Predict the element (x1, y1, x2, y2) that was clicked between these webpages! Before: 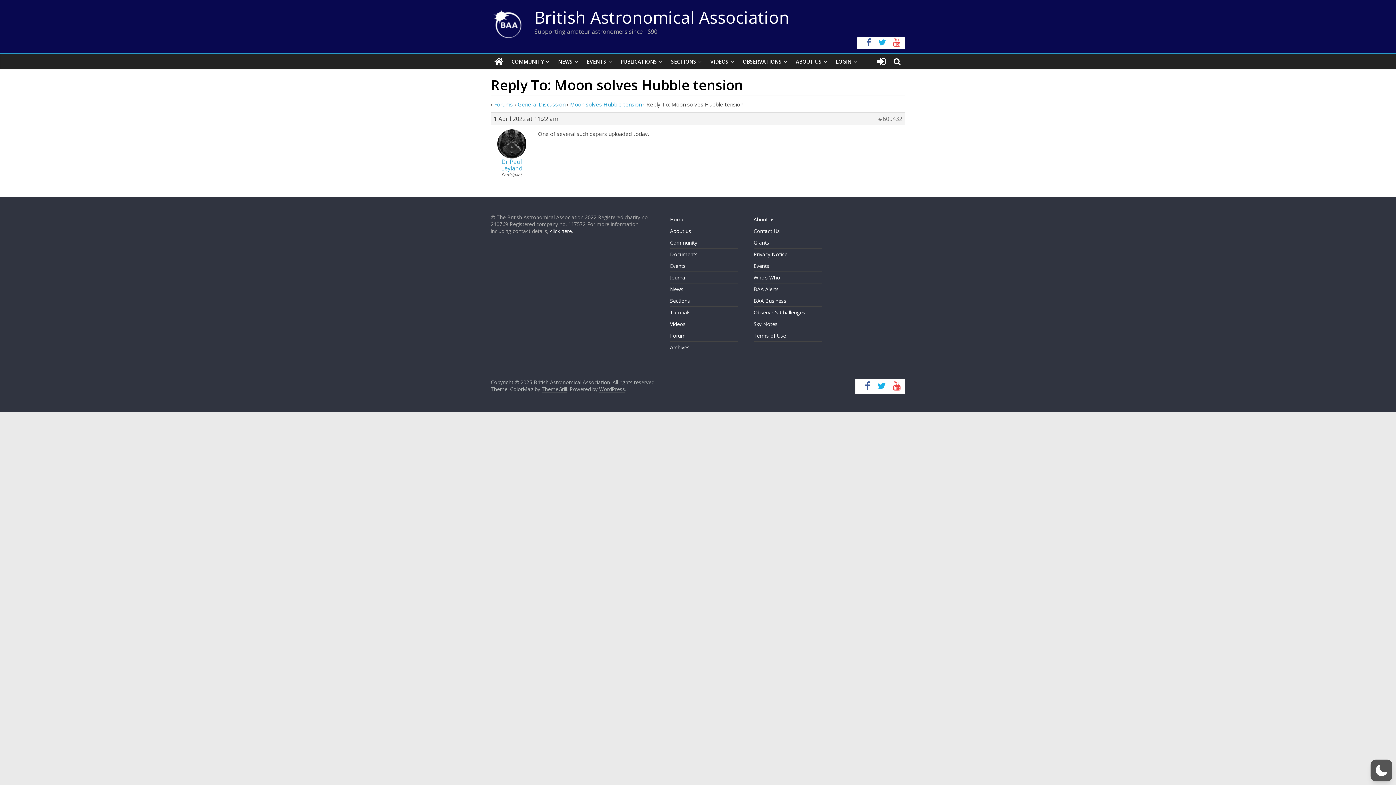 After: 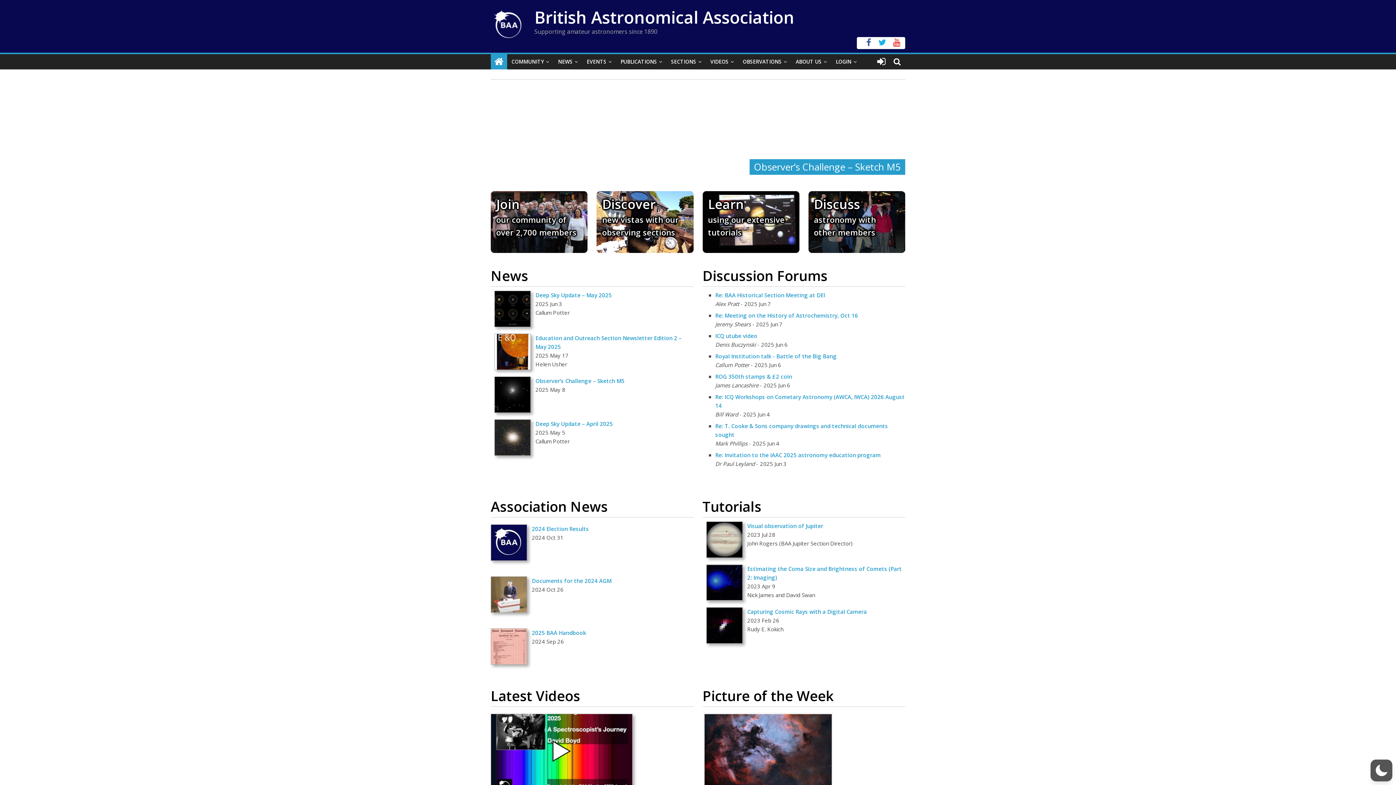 Action: bbox: (533, 378, 610, 386) label: British Astronomical Association